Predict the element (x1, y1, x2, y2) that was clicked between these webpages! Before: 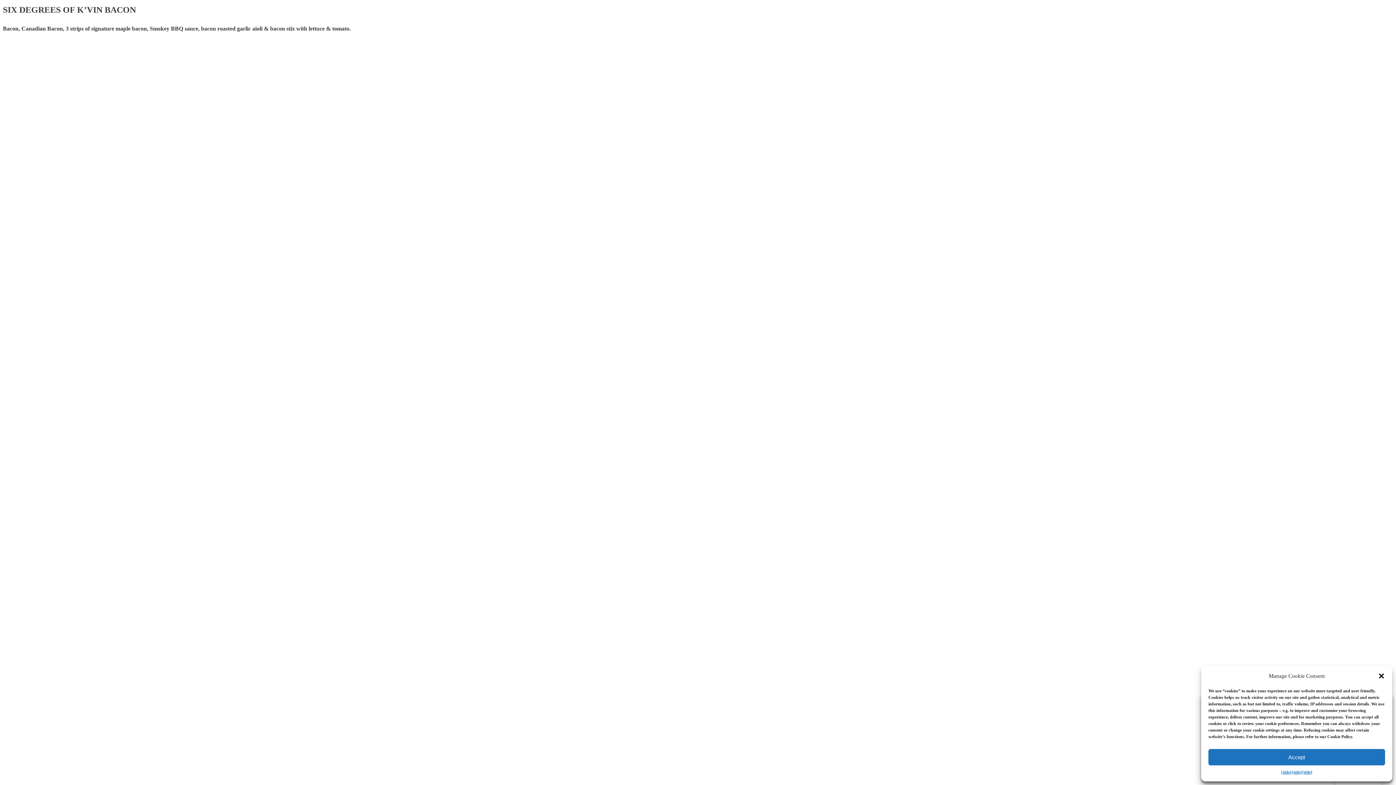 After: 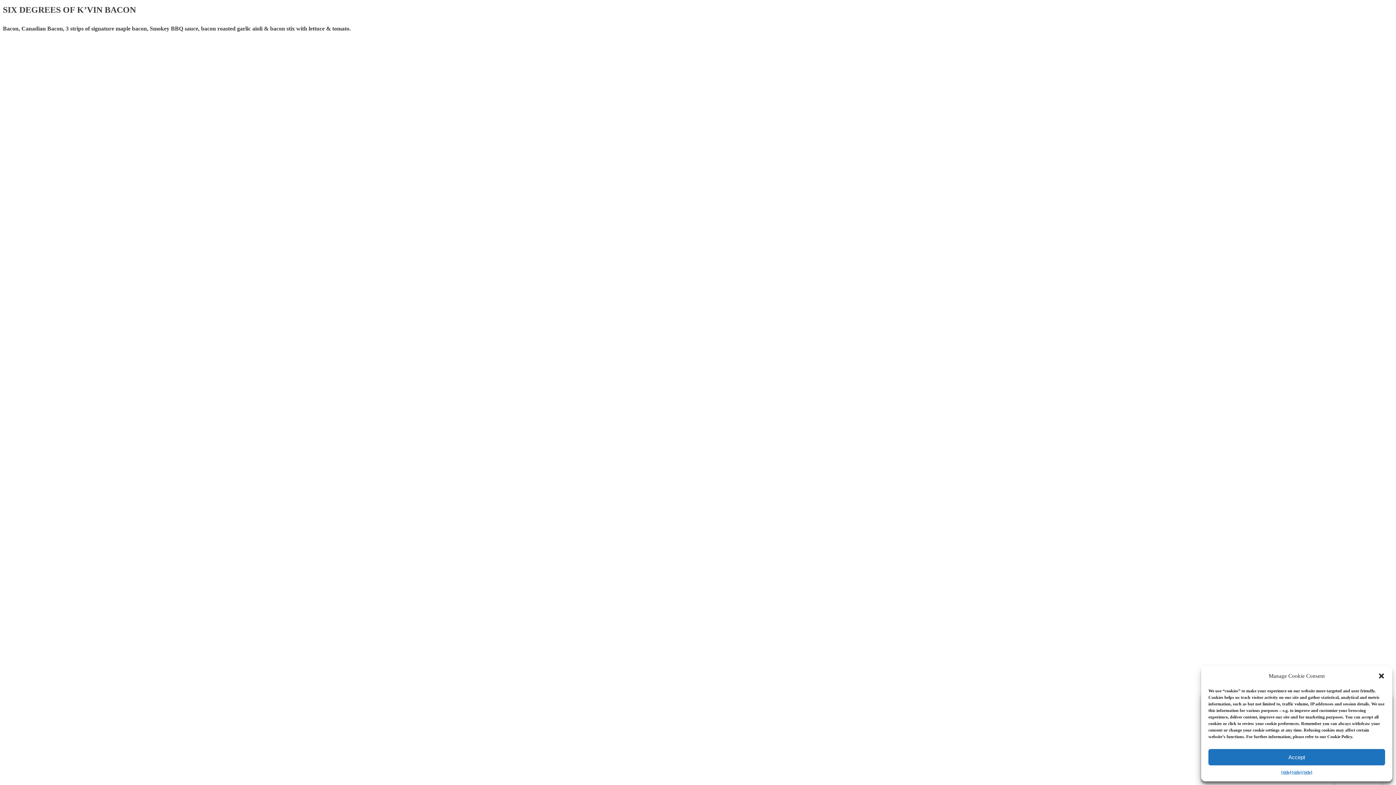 Action: label: {title} bbox: (1291, 769, 1302, 776)